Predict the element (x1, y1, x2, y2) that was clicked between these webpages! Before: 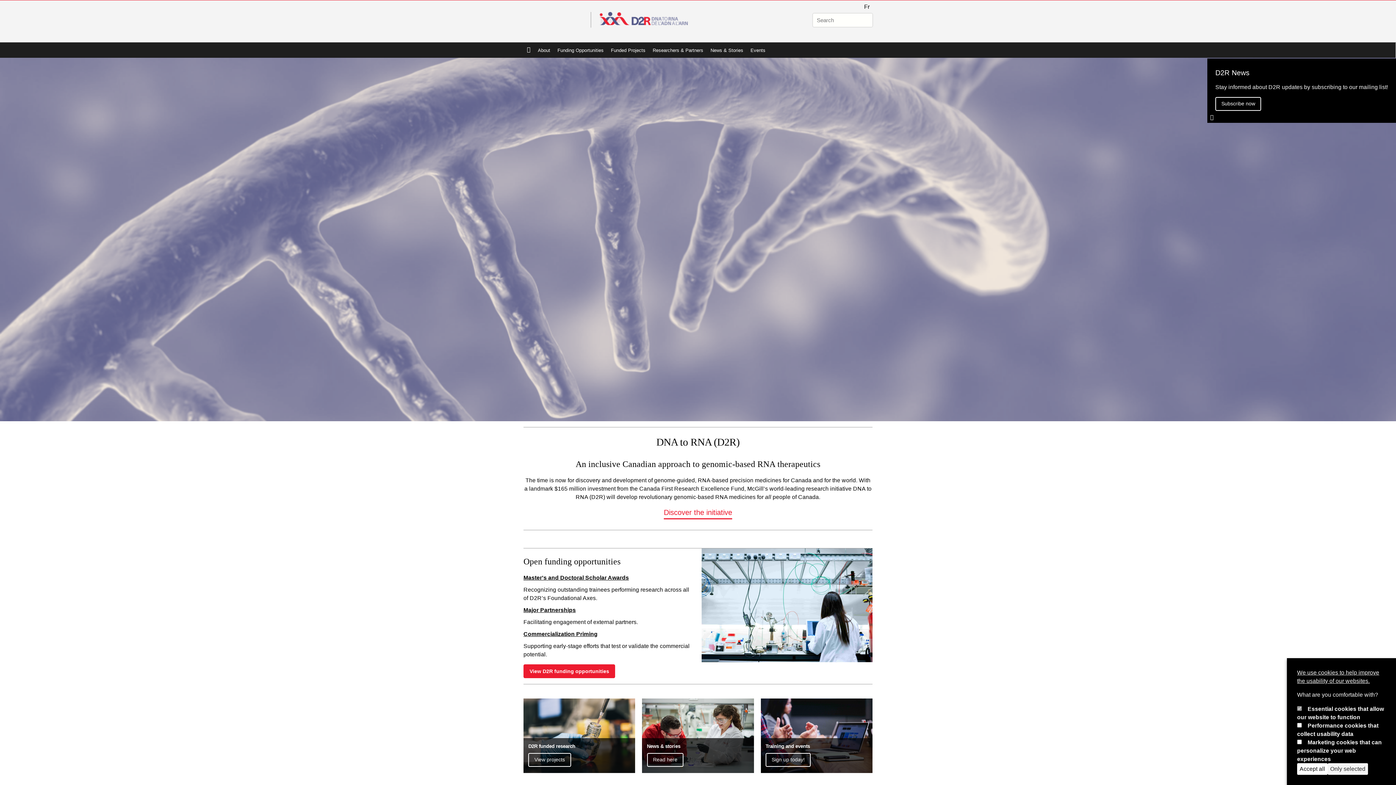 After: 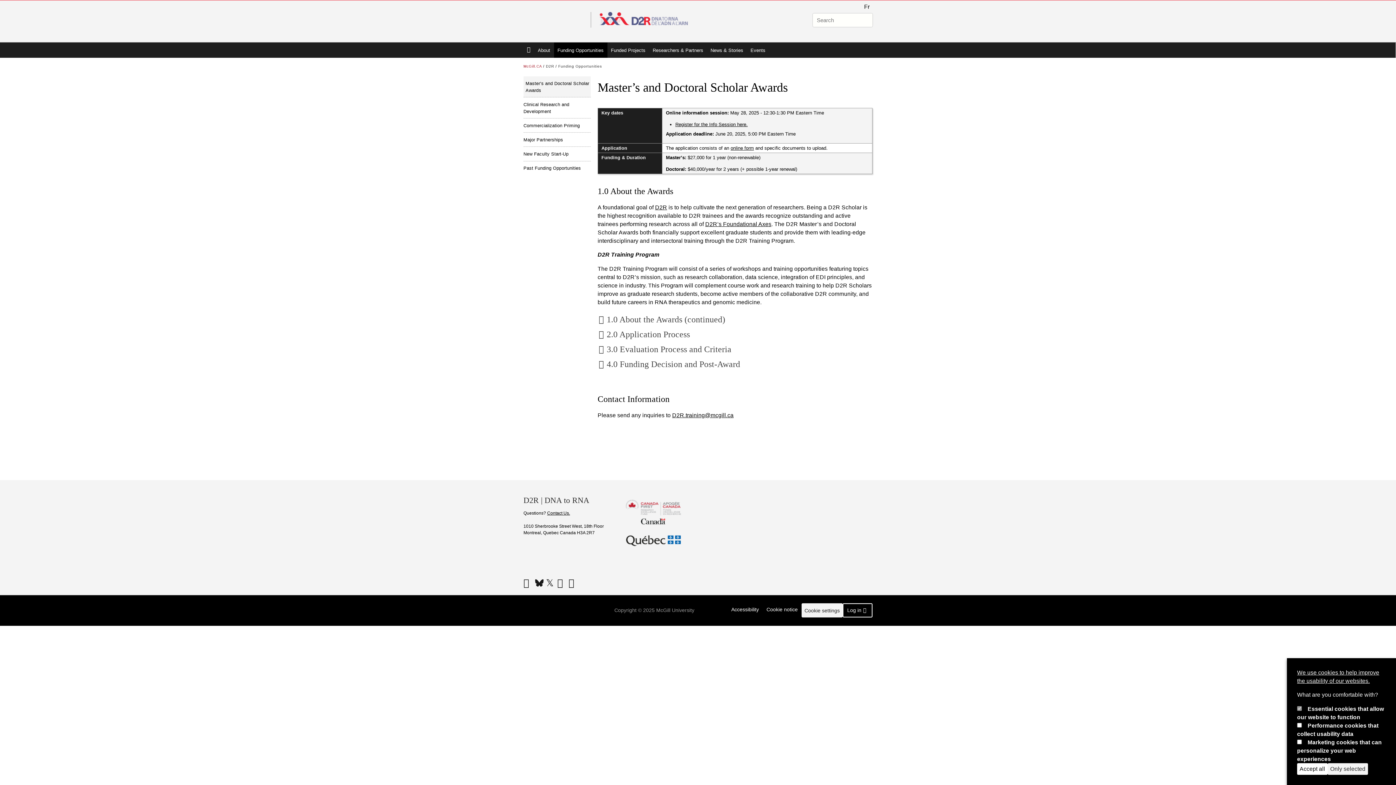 Action: bbox: (523, 574, 629, 581) label: Master's and Doctoral Scholar Awards